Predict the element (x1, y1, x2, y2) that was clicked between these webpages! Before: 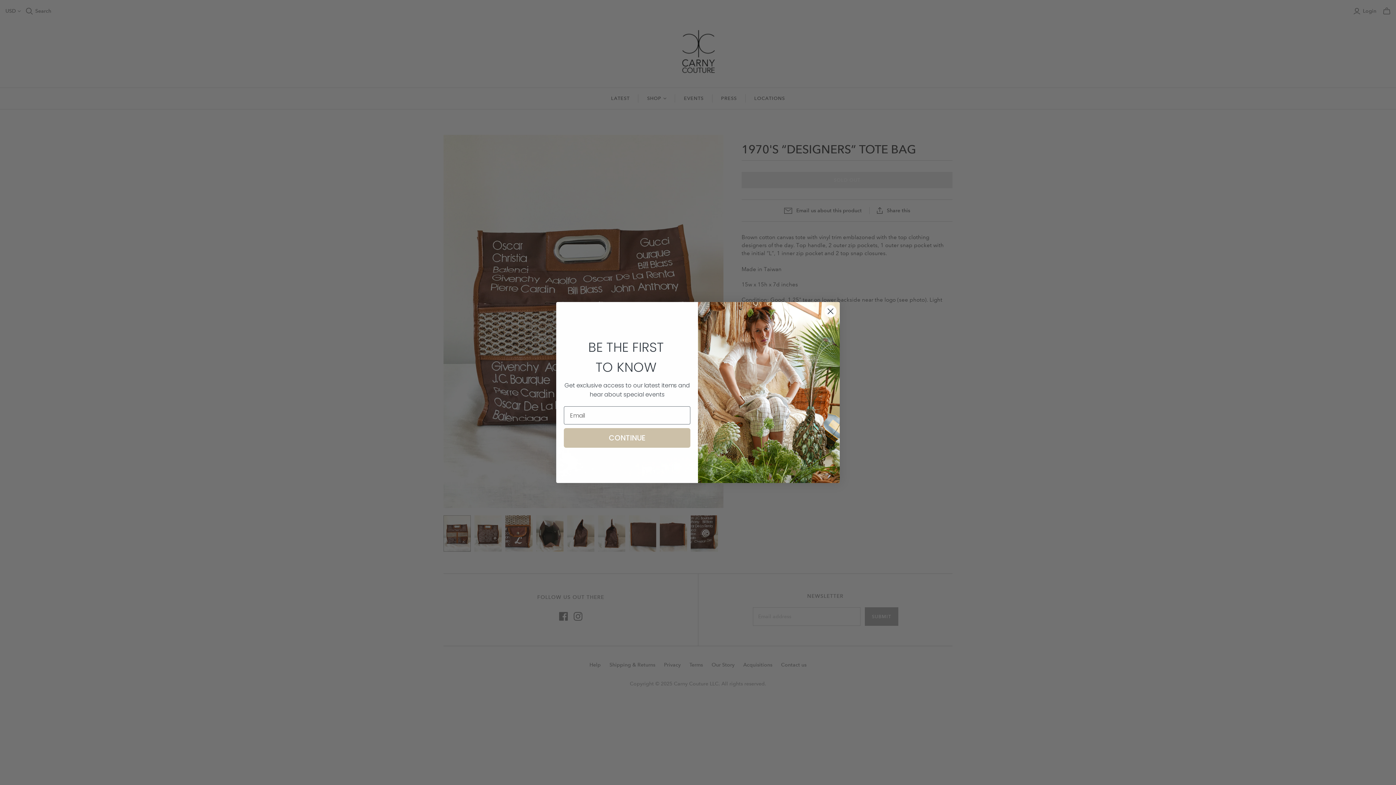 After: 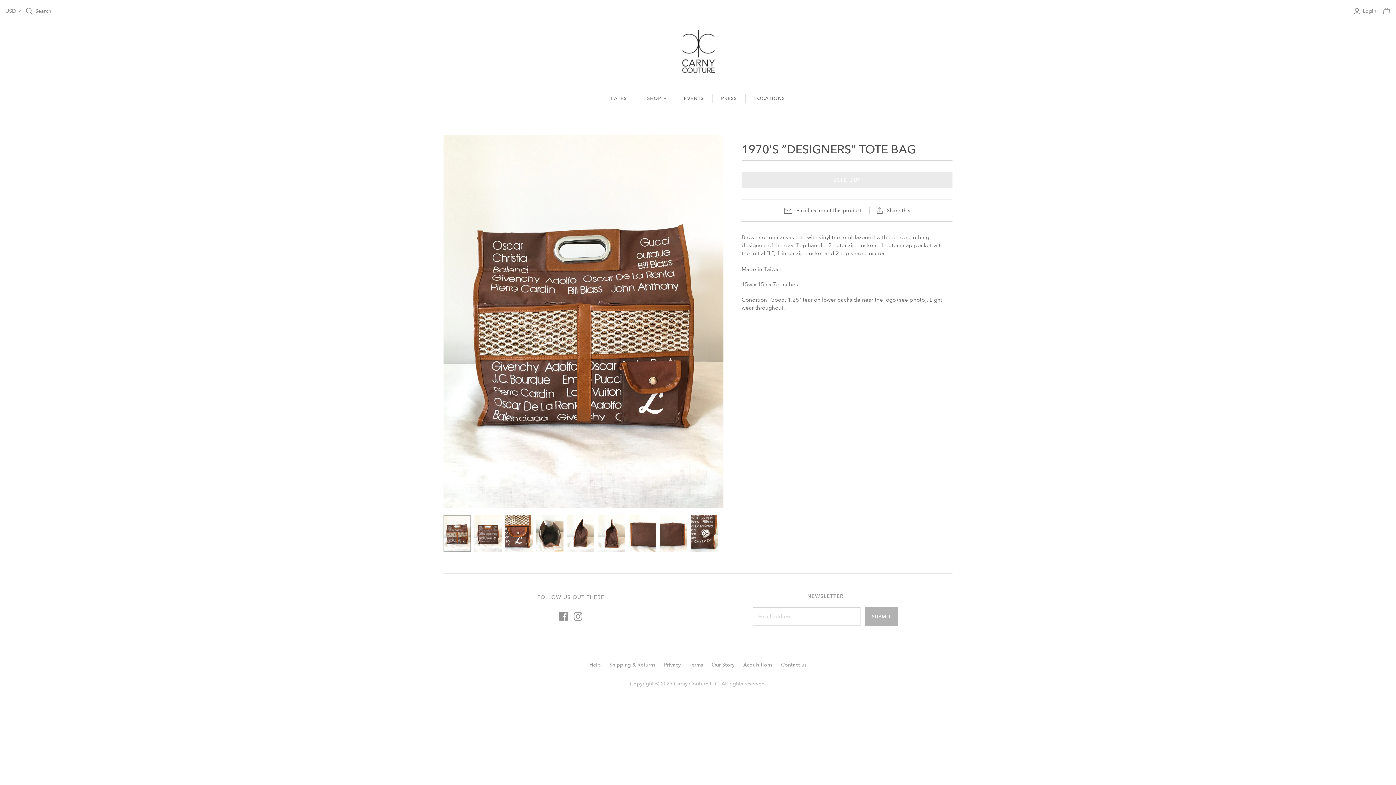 Action: label: Close dialog bbox: (824, 305, 837, 317)